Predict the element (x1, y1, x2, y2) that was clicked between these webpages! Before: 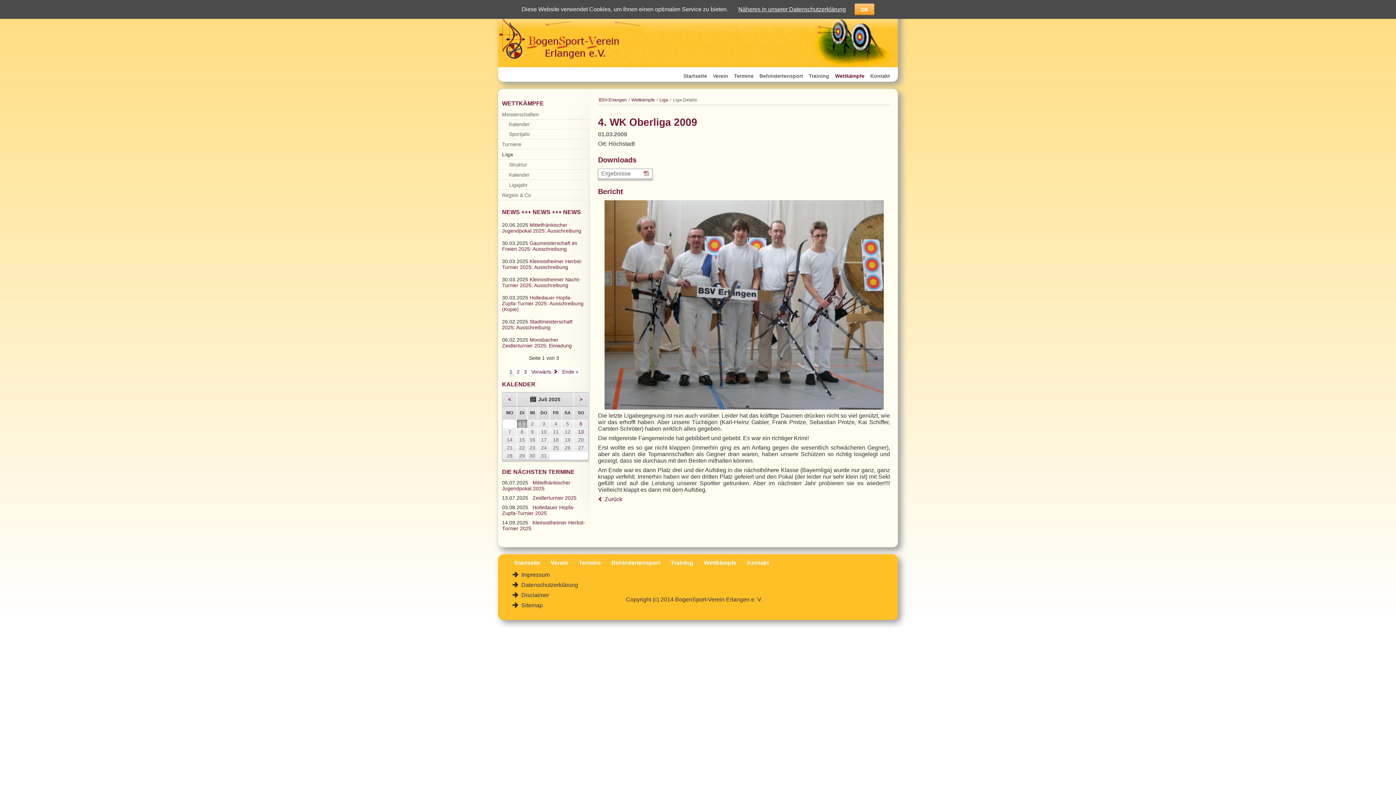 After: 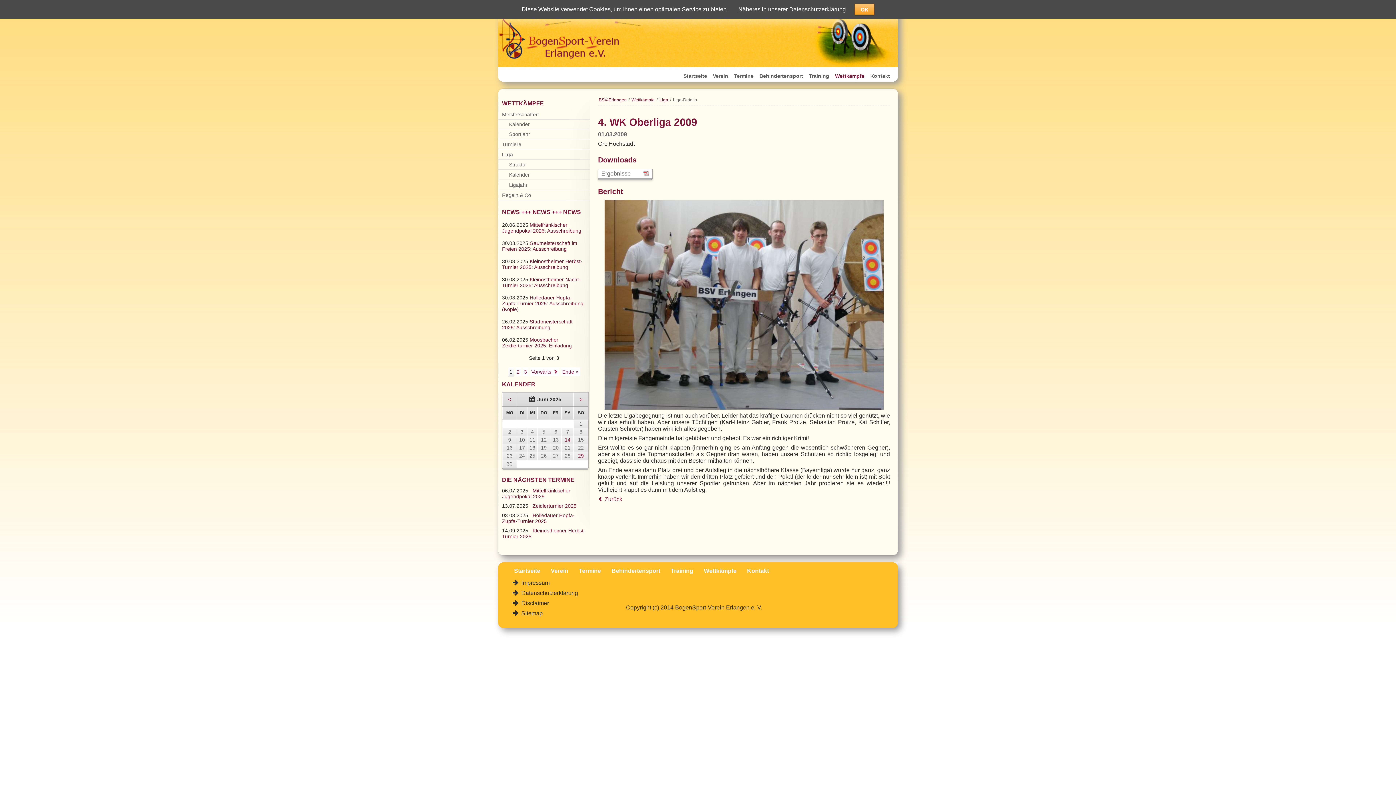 Action: label: < bbox: (502, 392, 517, 406)